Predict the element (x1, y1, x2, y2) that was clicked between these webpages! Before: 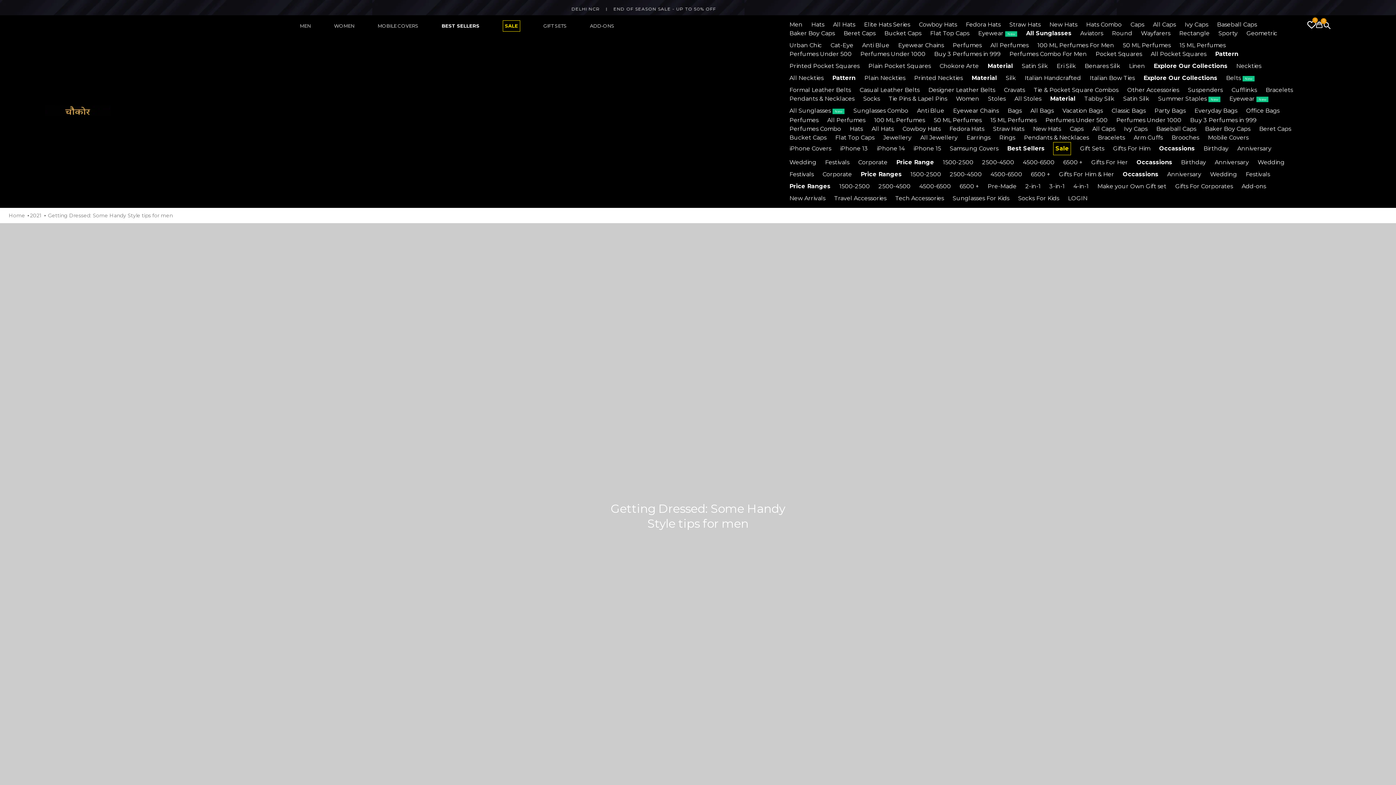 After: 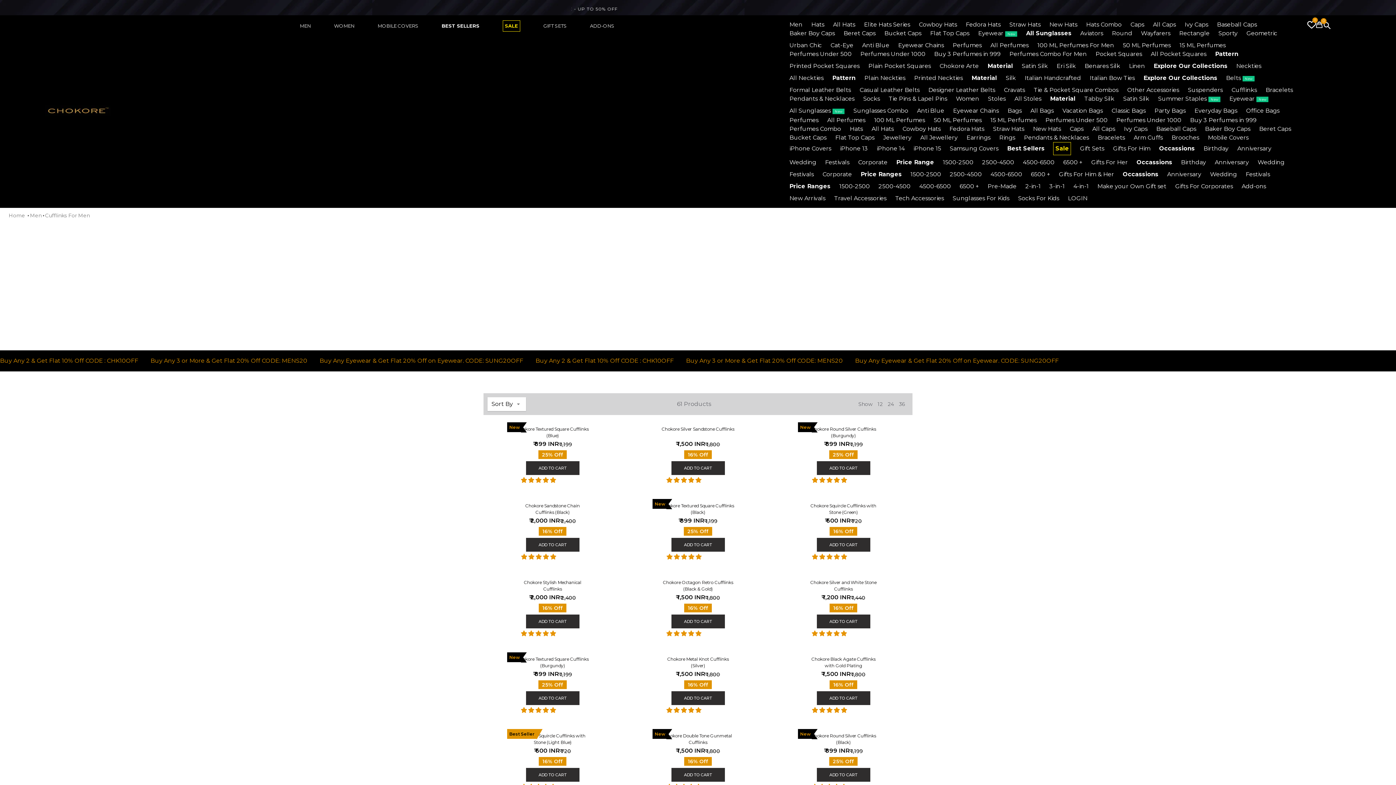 Action: label: Cufflinks bbox: (1231, 86, 1257, 93)